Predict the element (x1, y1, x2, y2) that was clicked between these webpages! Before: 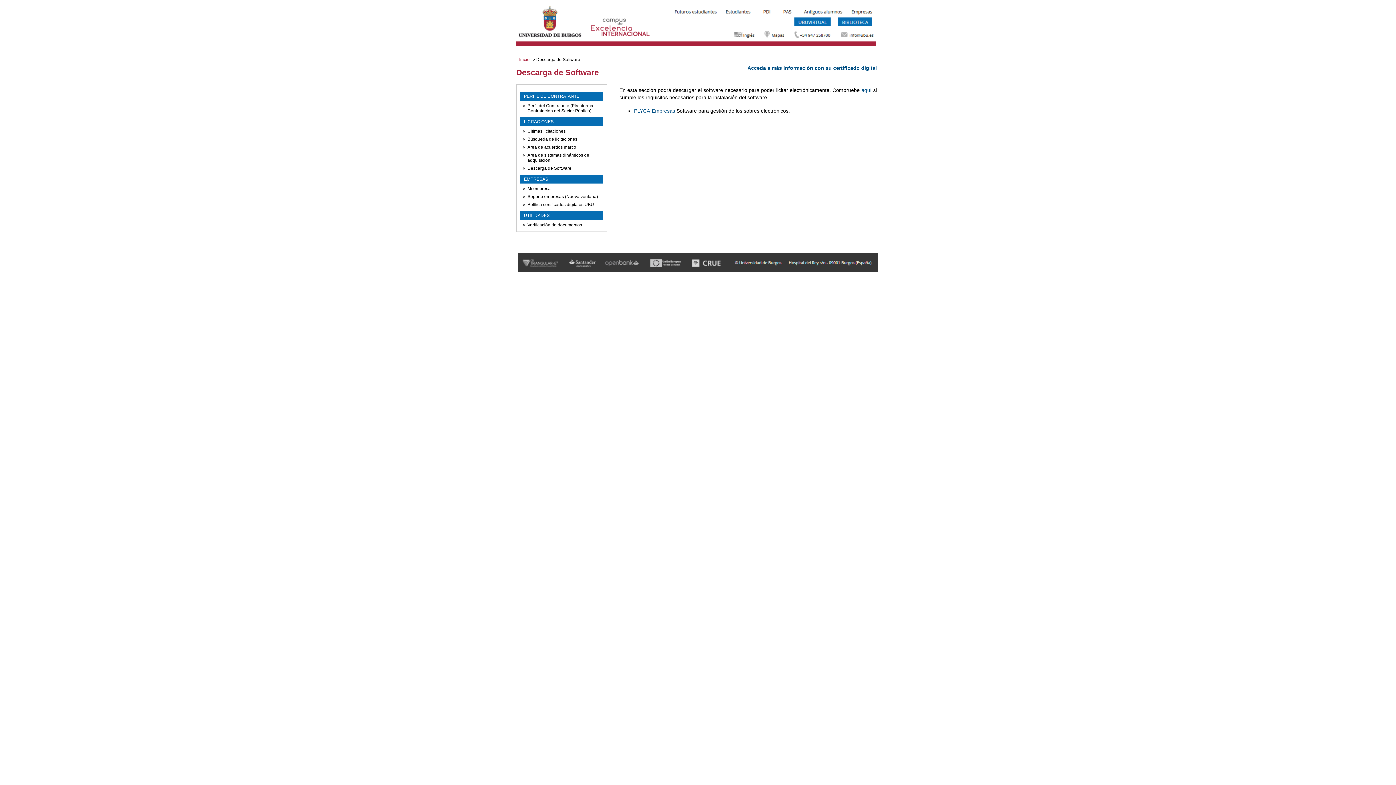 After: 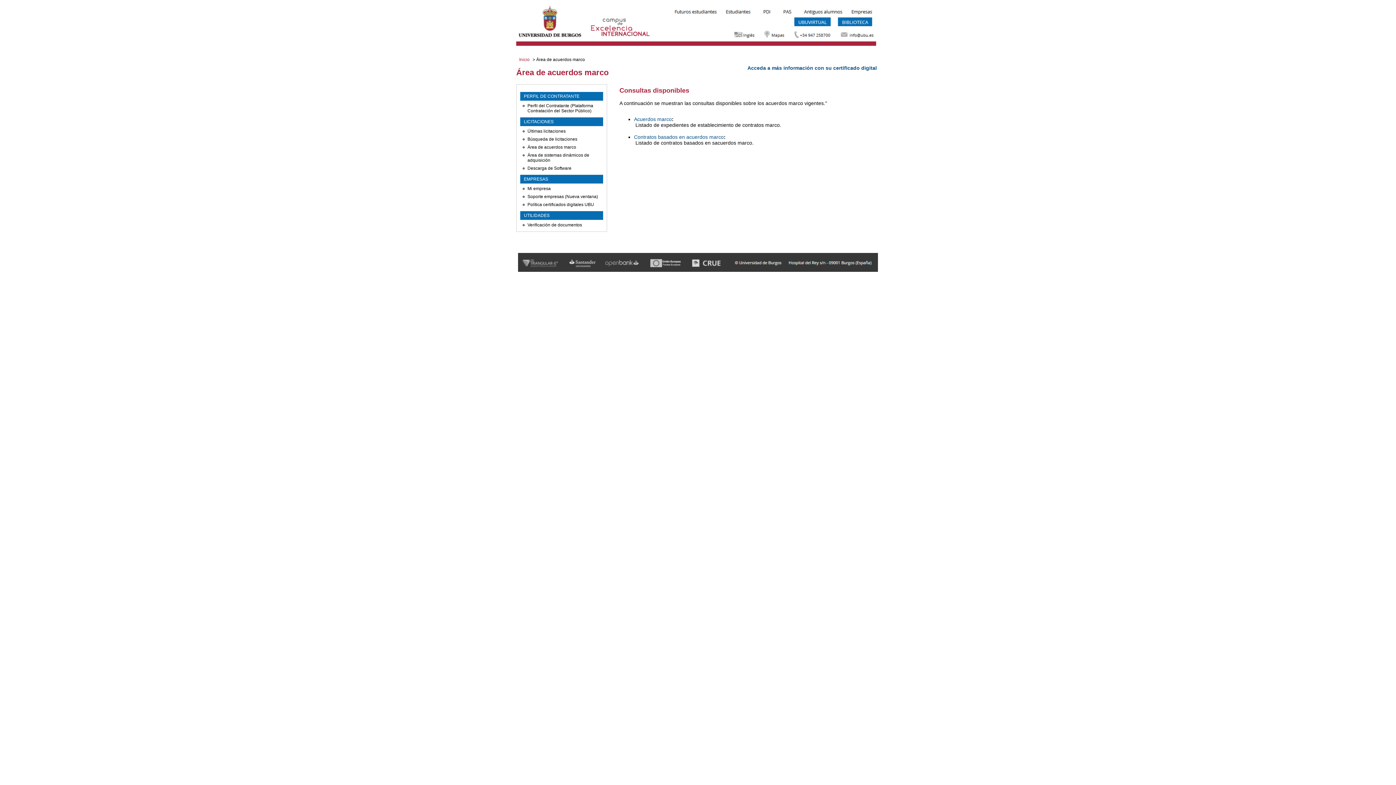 Action: bbox: (527, 144, 576, 149) label: Área de acuerdos marco